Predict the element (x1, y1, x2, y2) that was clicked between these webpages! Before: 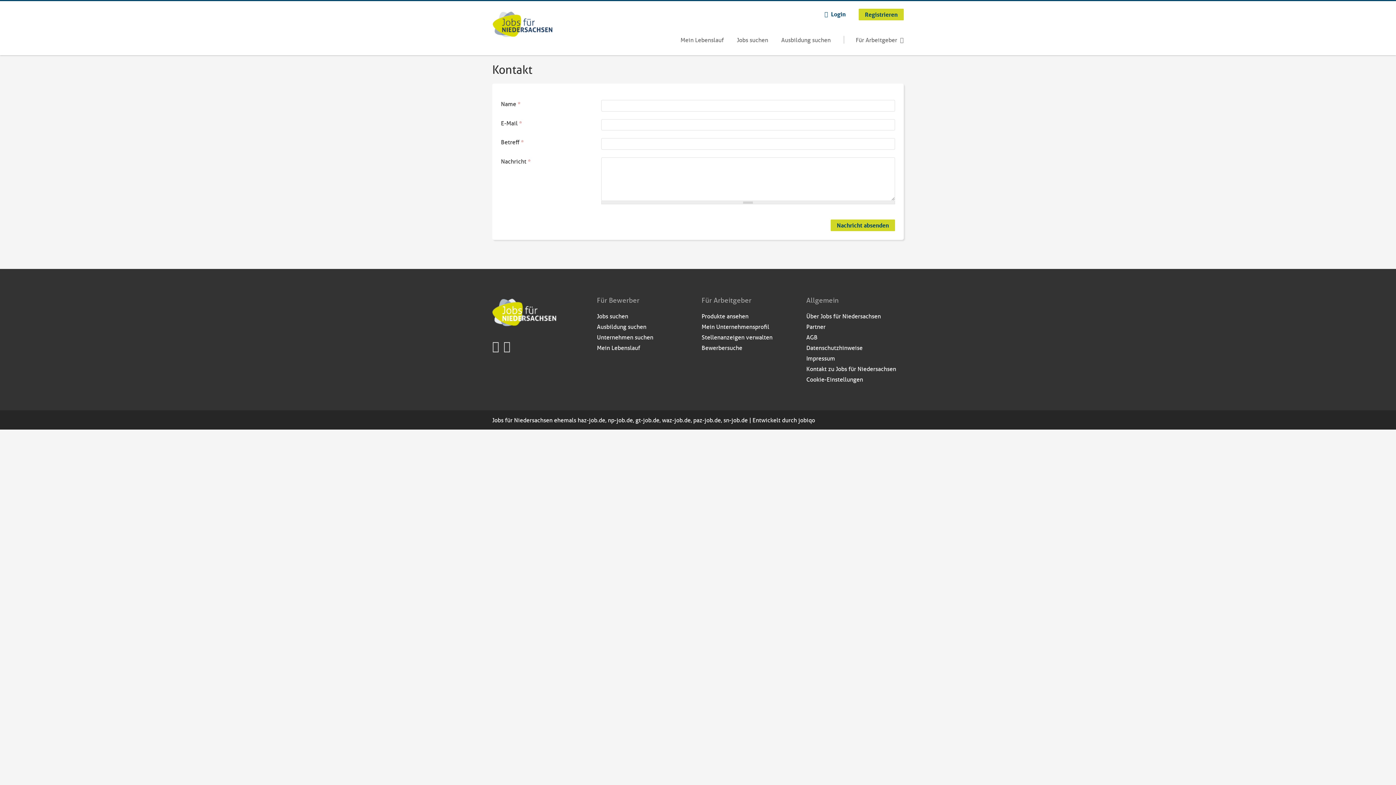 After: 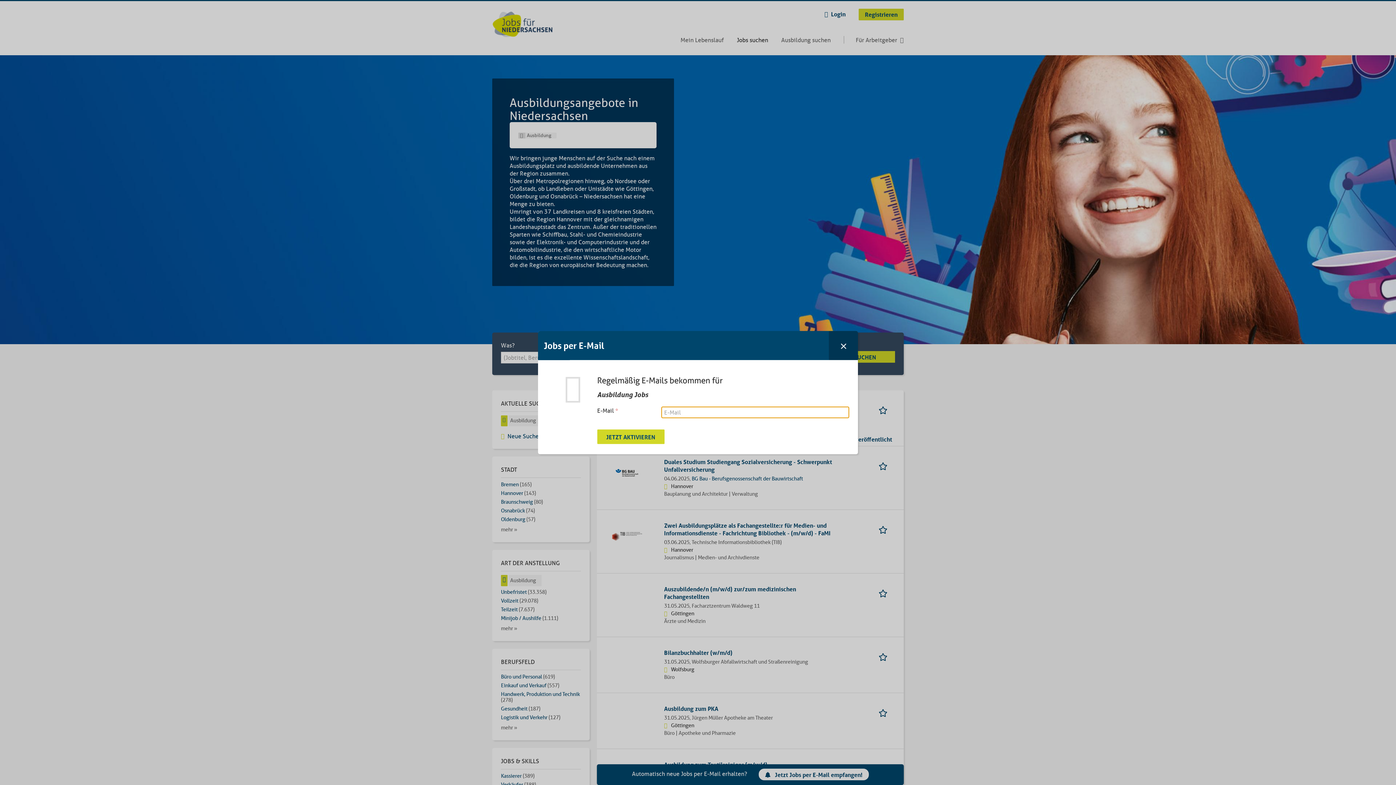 Action: bbox: (597, 322, 646, 330) label: Ausbildung suchen